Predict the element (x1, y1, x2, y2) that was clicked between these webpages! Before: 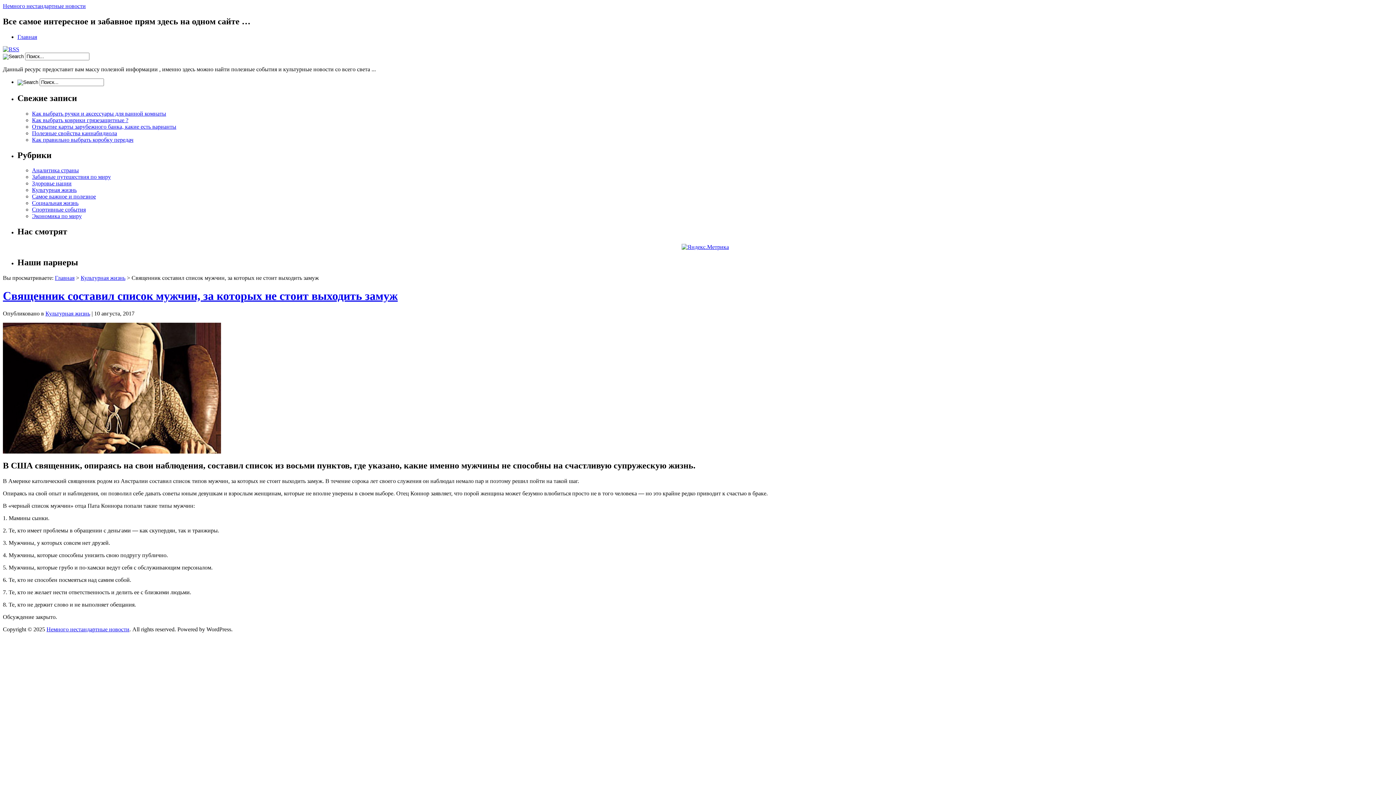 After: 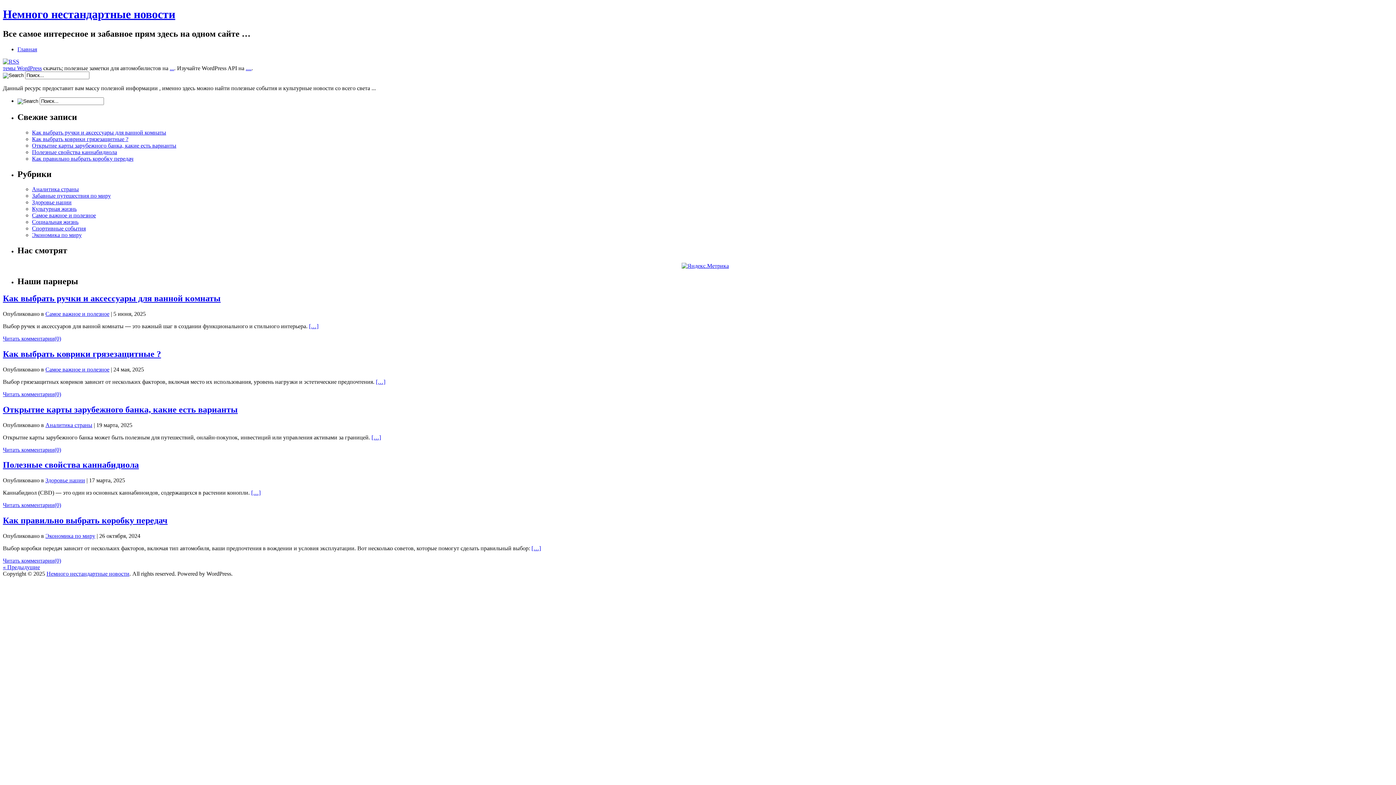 Action: bbox: (17, 33, 37, 39) label: Главная